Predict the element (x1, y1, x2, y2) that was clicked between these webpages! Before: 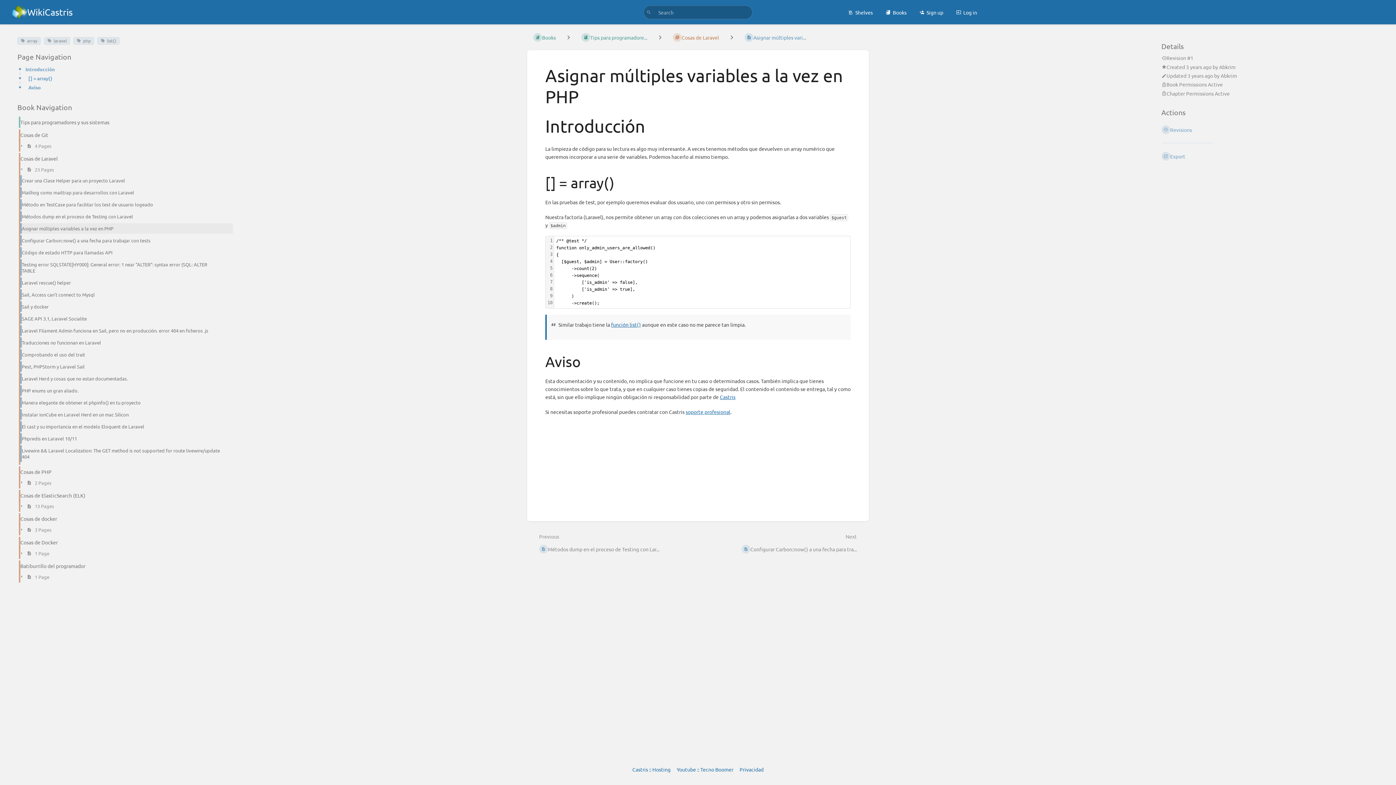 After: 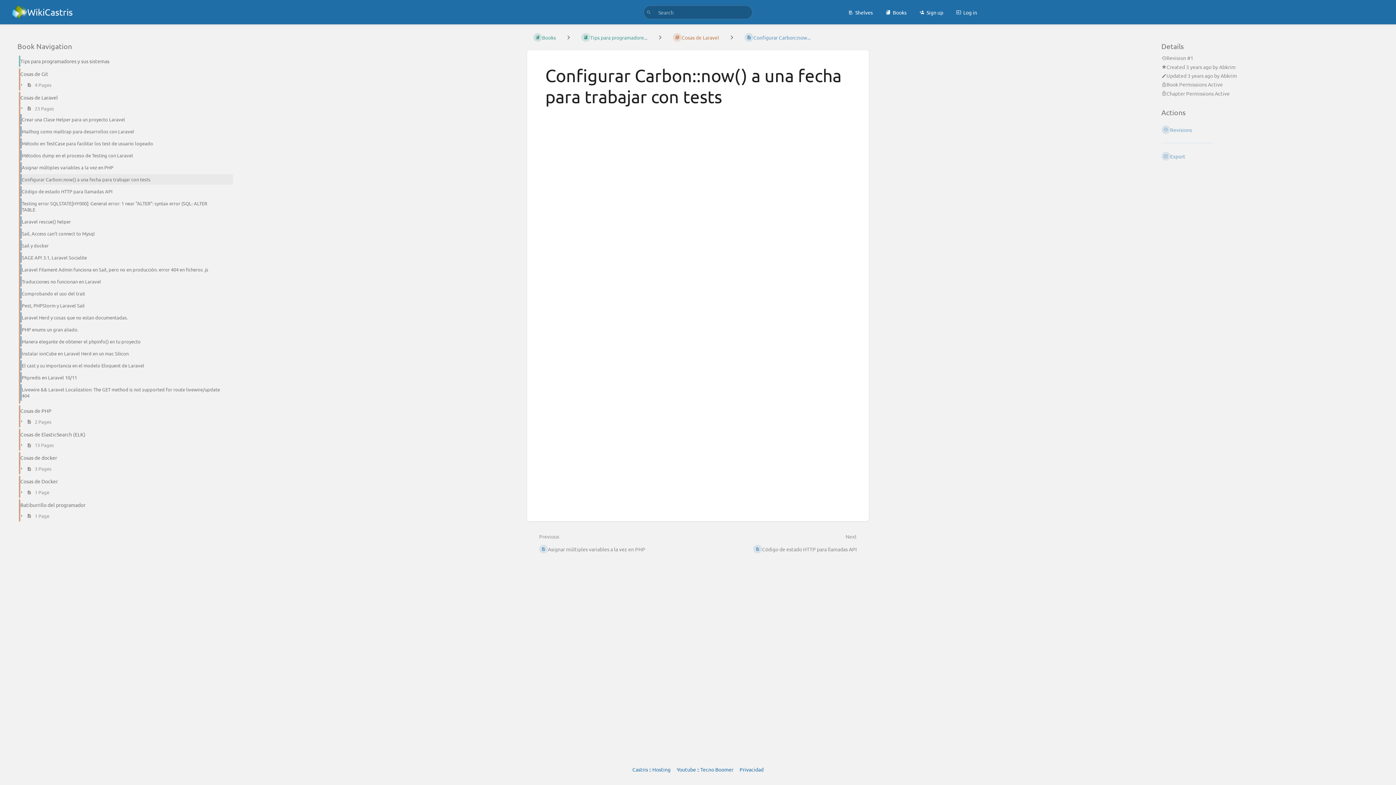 Action: label: Configurar Carbon::now() a una fecha para trabajar con tests bbox: (14, 234, 233, 246)